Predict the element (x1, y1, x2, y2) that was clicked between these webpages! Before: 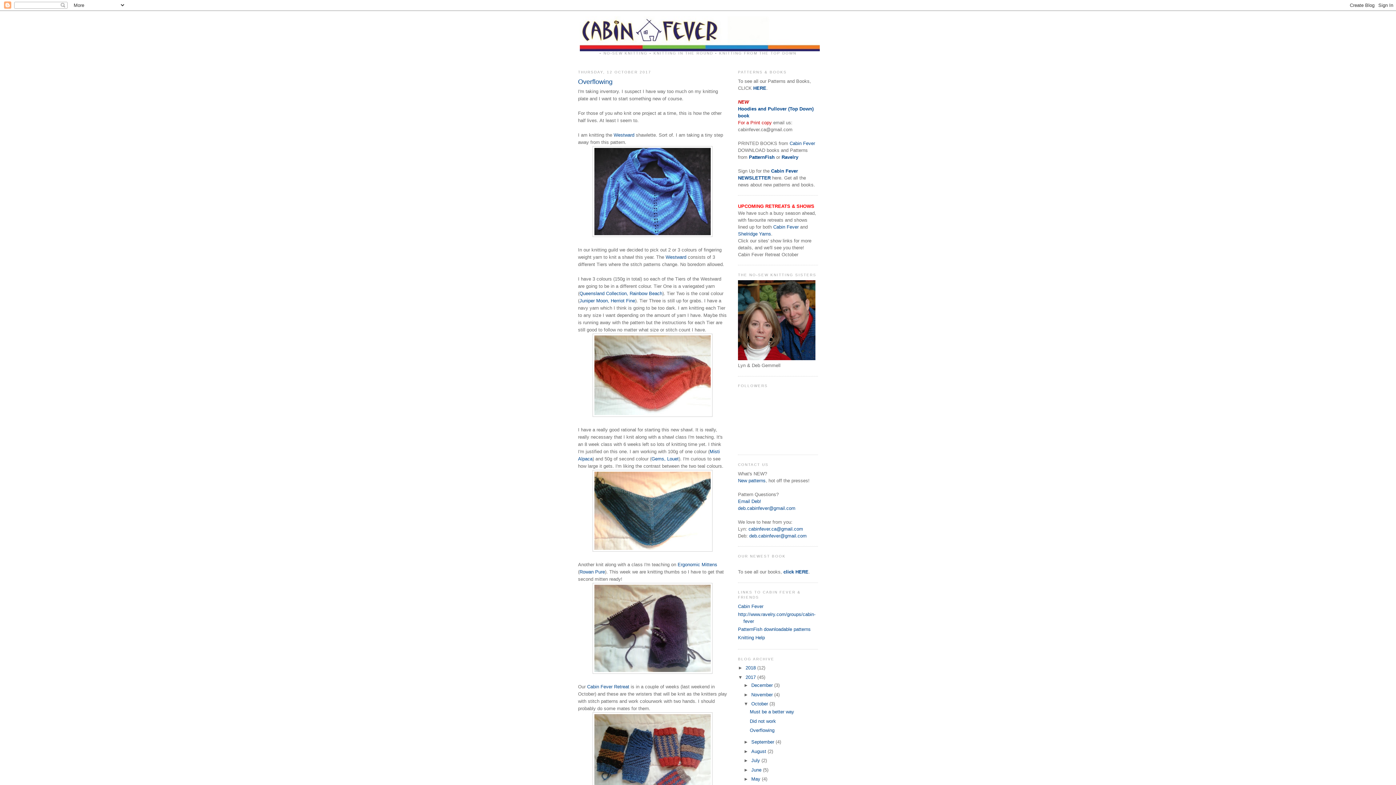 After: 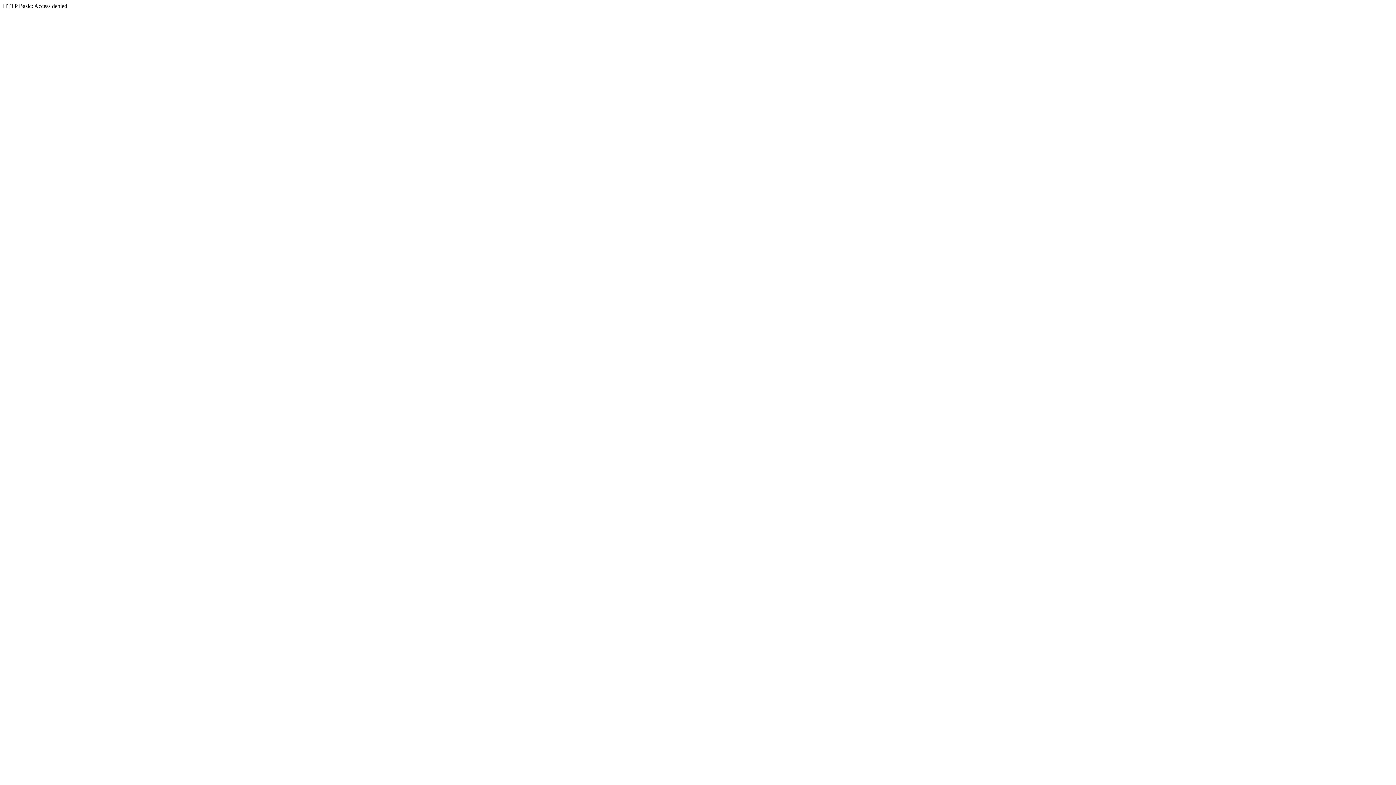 Action: bbox: (749, 154, 774, 159) label: PatternFish